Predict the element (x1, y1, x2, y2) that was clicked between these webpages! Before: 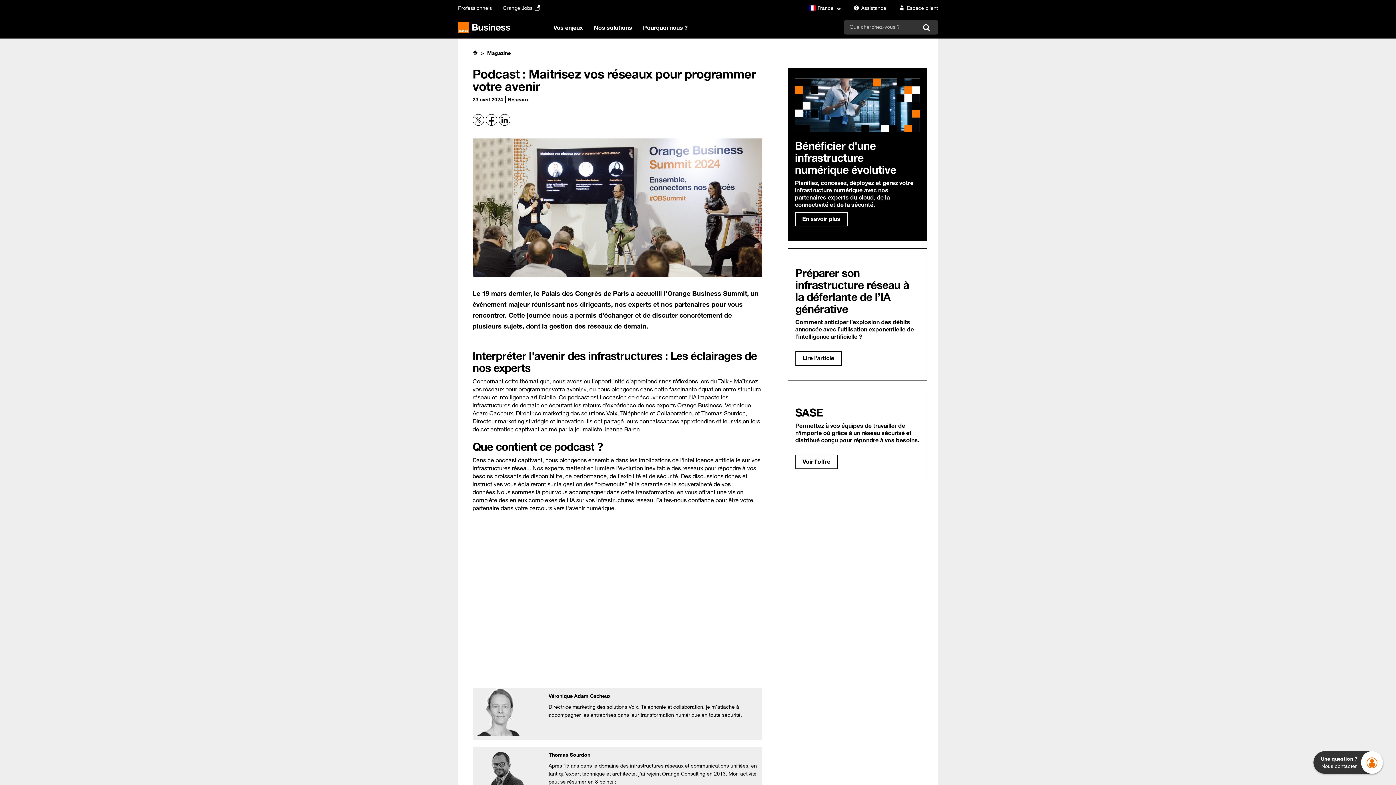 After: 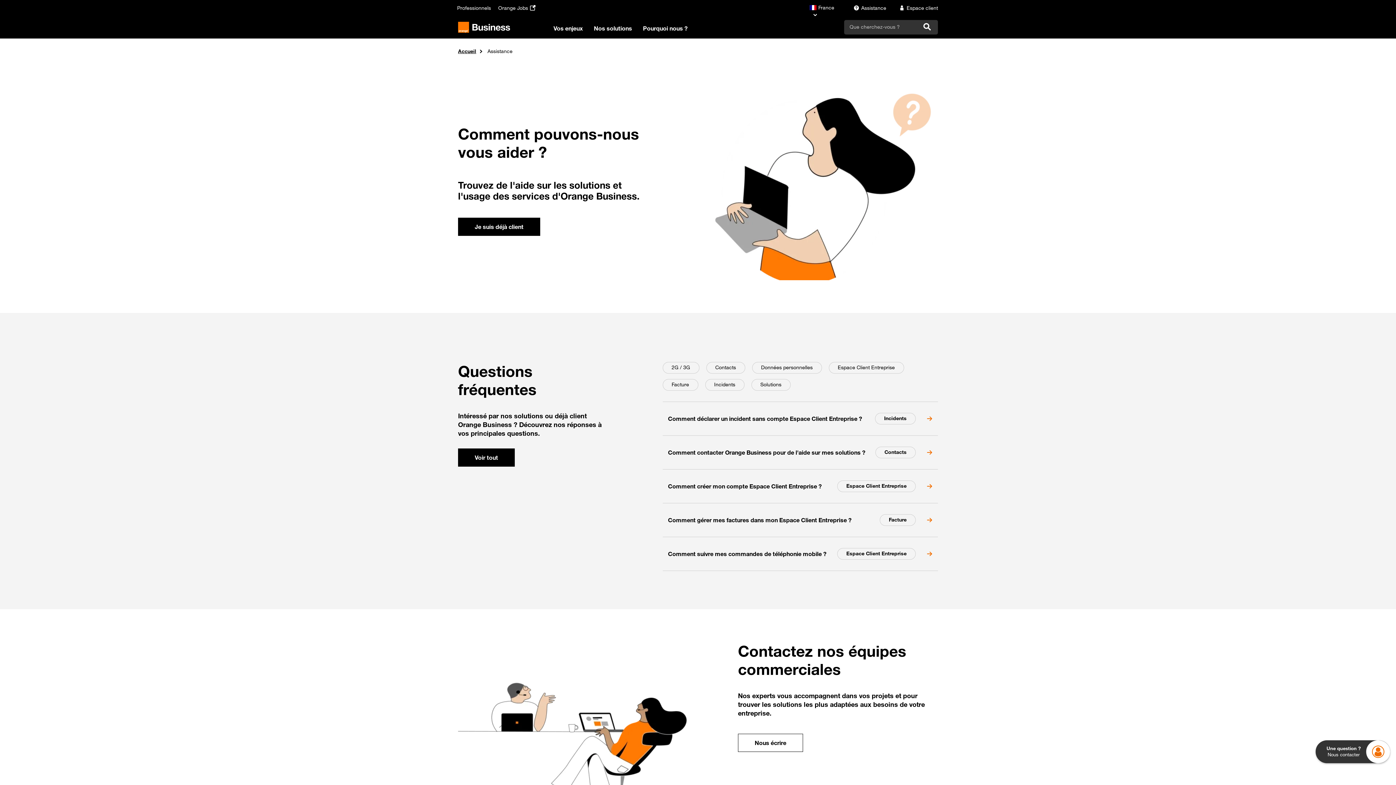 Action: label: Assistance bbox: (852, 4, 886, 11)